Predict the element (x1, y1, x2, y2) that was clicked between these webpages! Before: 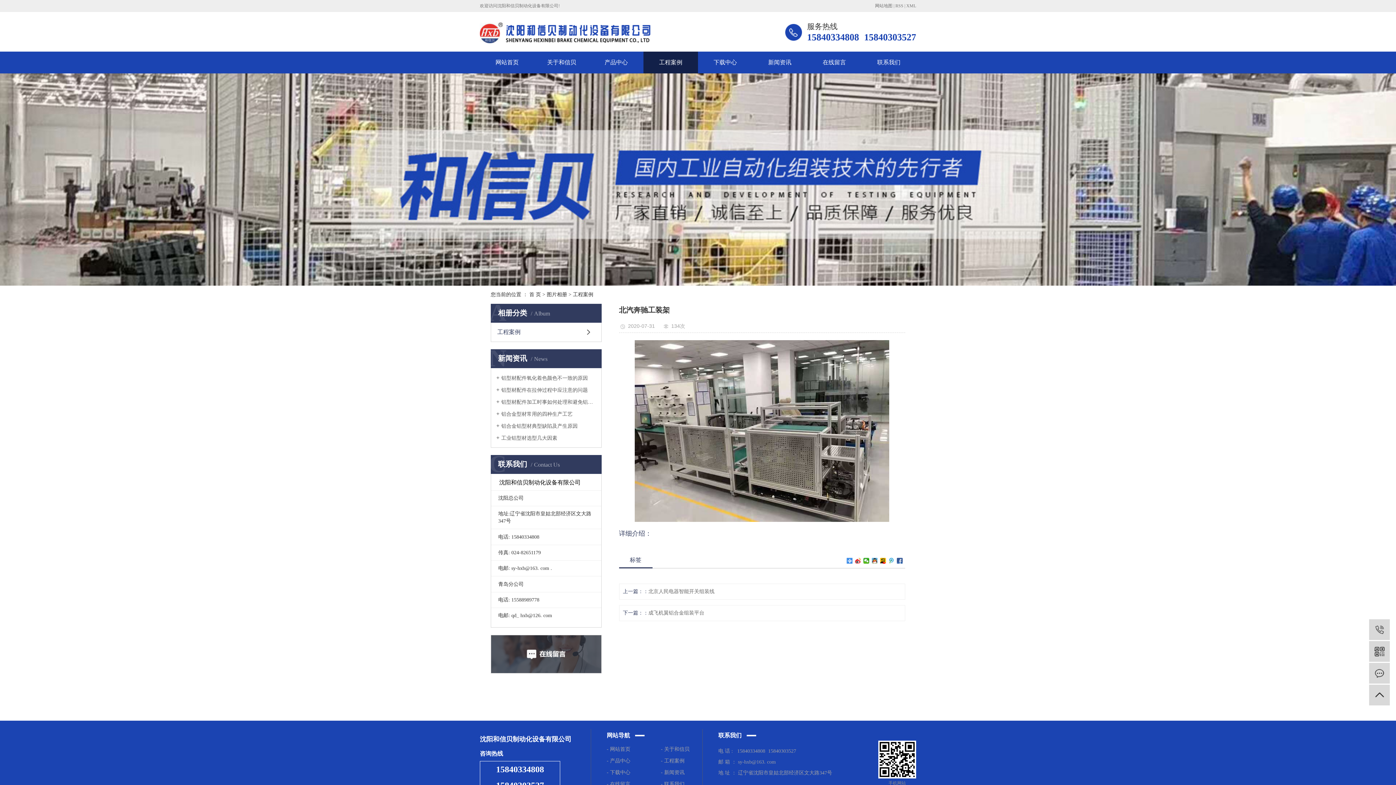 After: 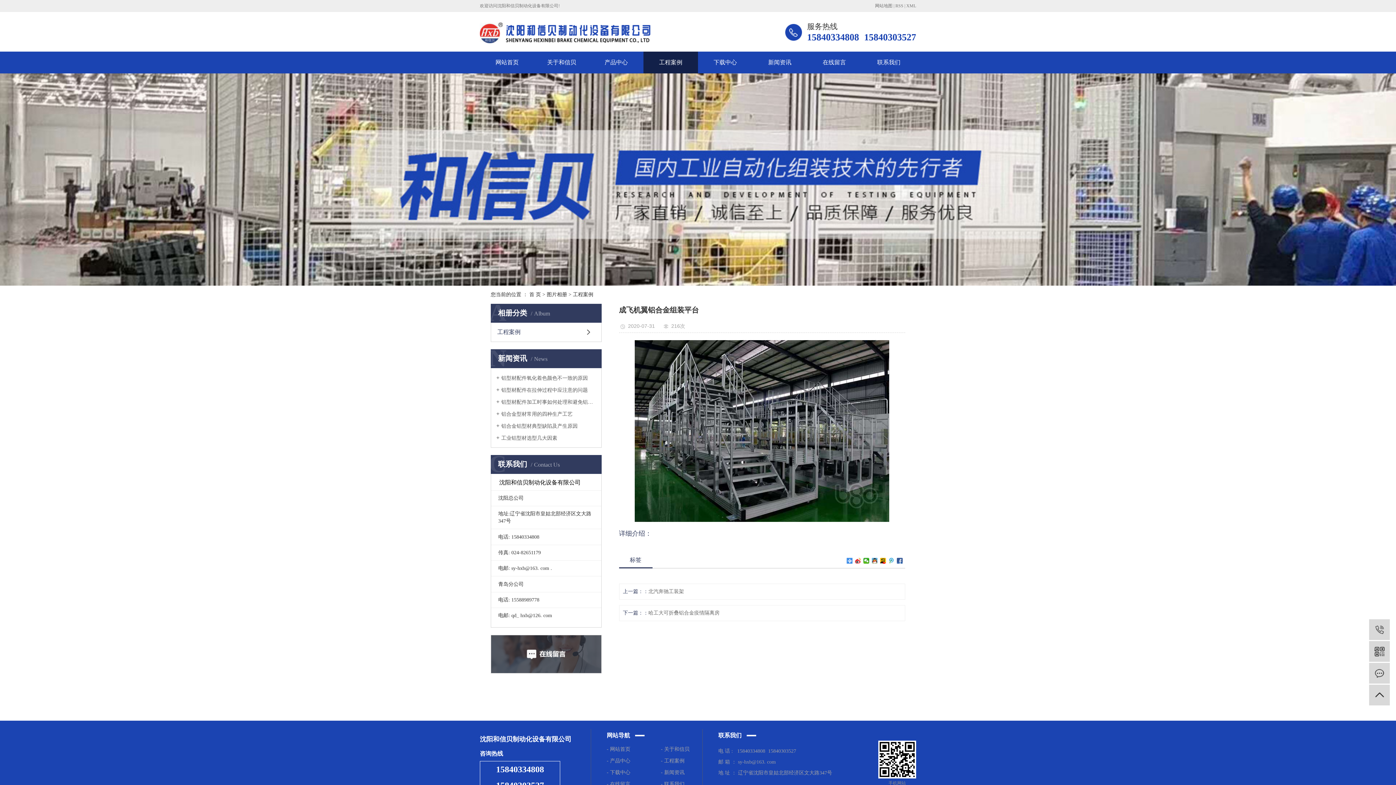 Action: label: 成飞机翼铝合金组装平台 bbox: (648, 609, 857, 617)